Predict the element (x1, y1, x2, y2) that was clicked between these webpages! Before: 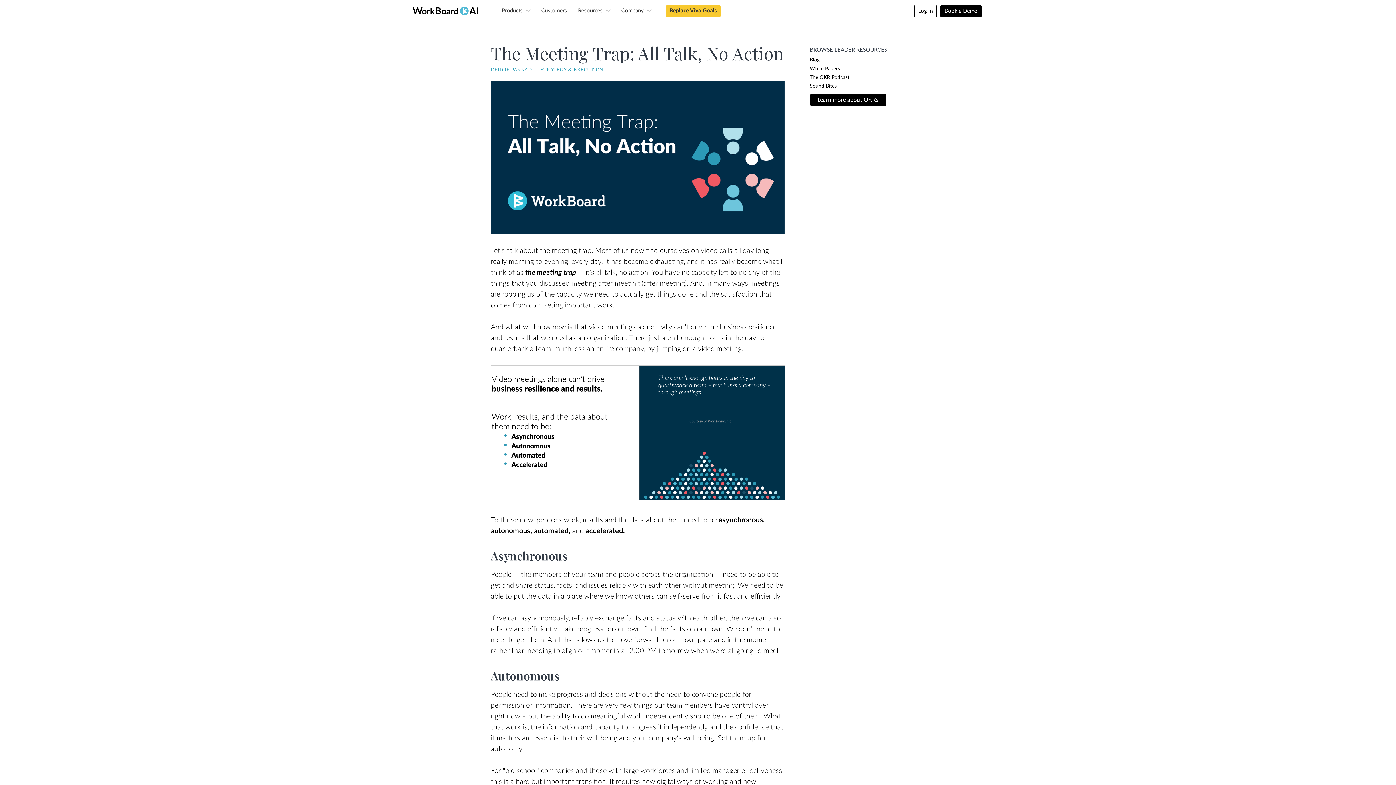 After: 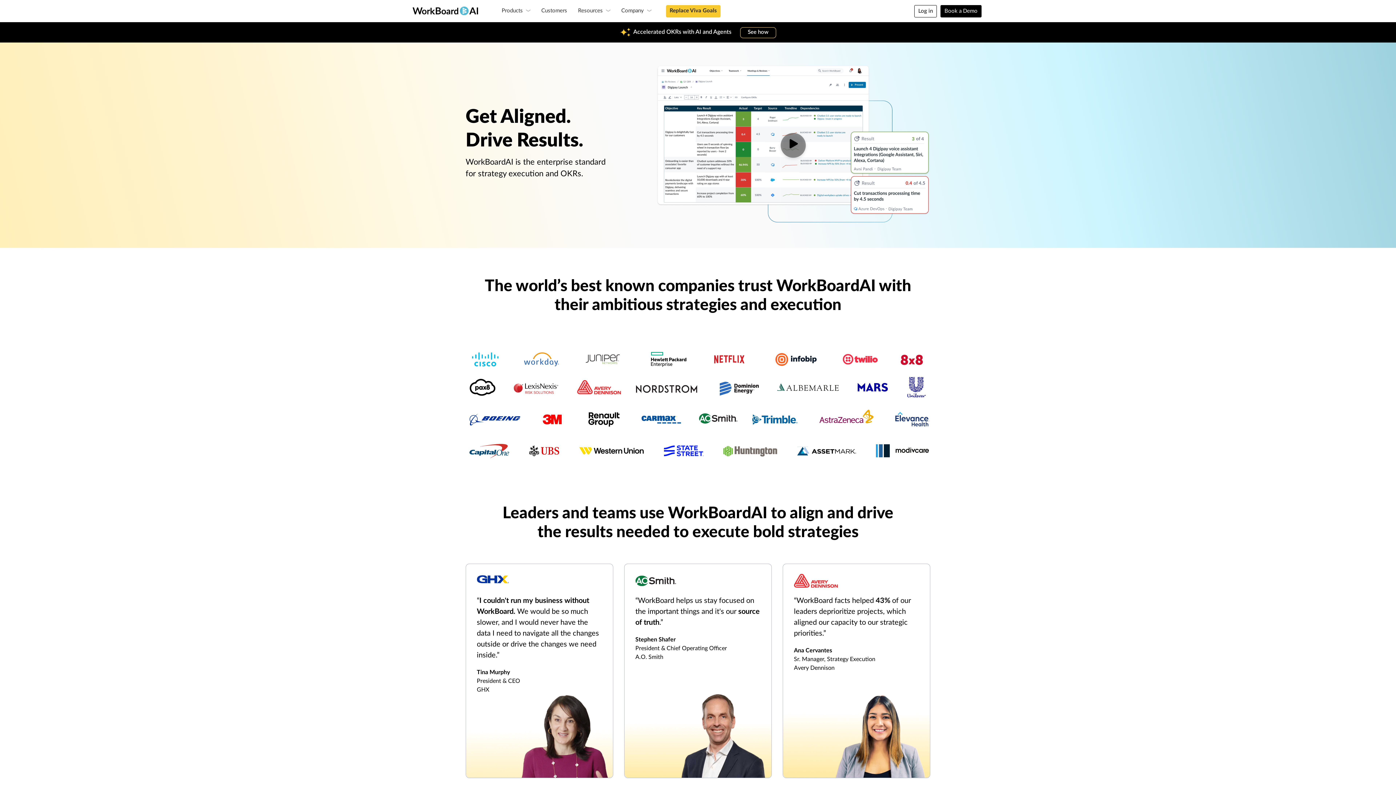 Action: bbox: (407, 0, 498, 18)